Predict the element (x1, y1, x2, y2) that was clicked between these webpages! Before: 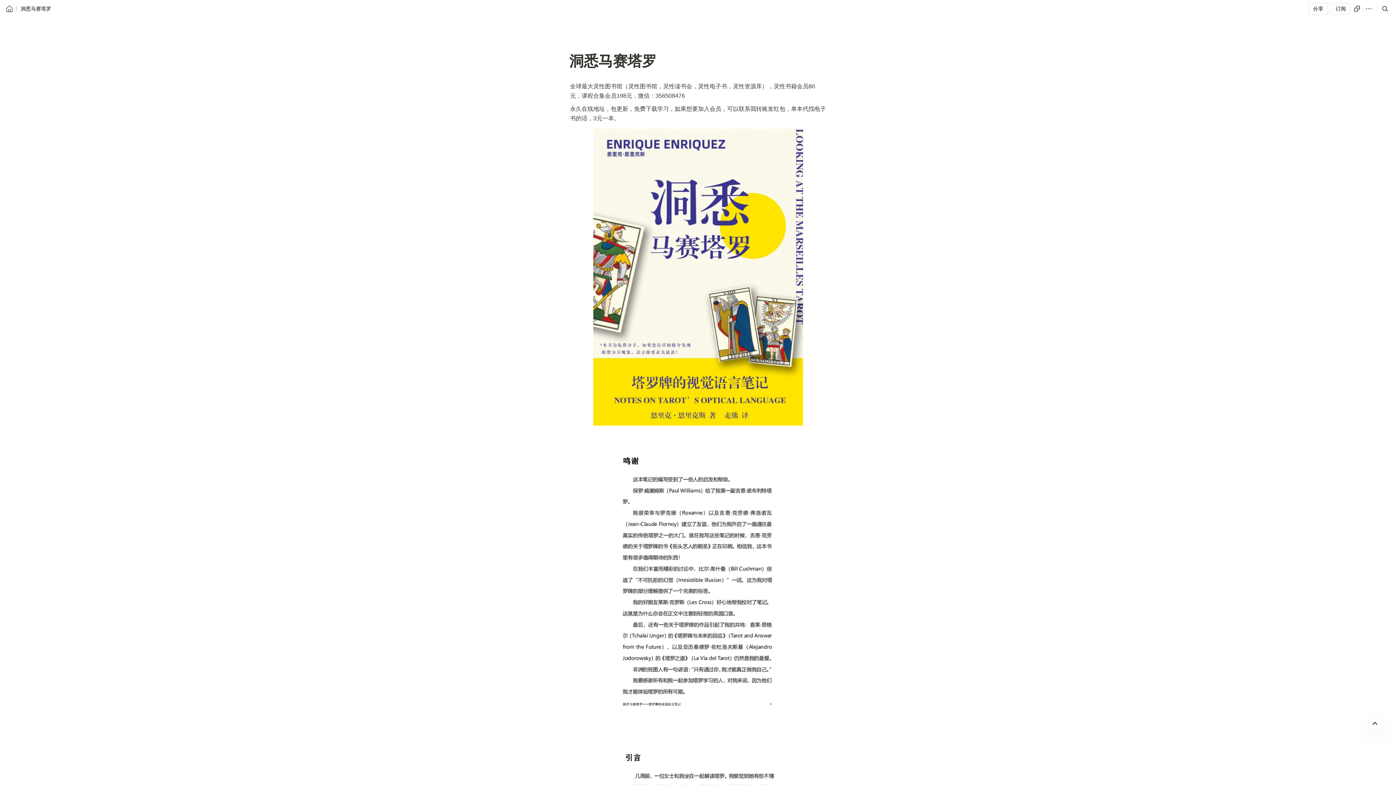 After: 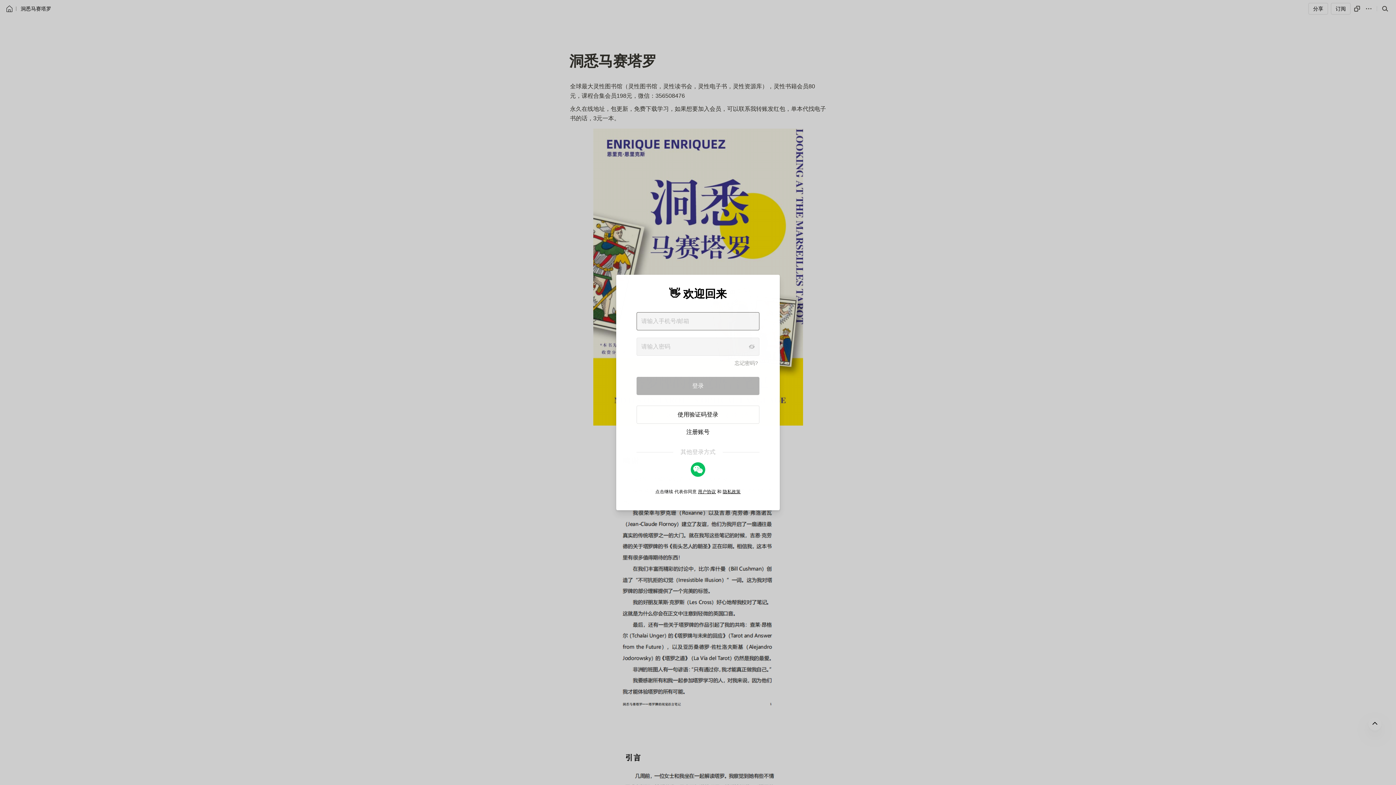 Action: bbox: (1331, 2, 1350, 14) label: 订阅